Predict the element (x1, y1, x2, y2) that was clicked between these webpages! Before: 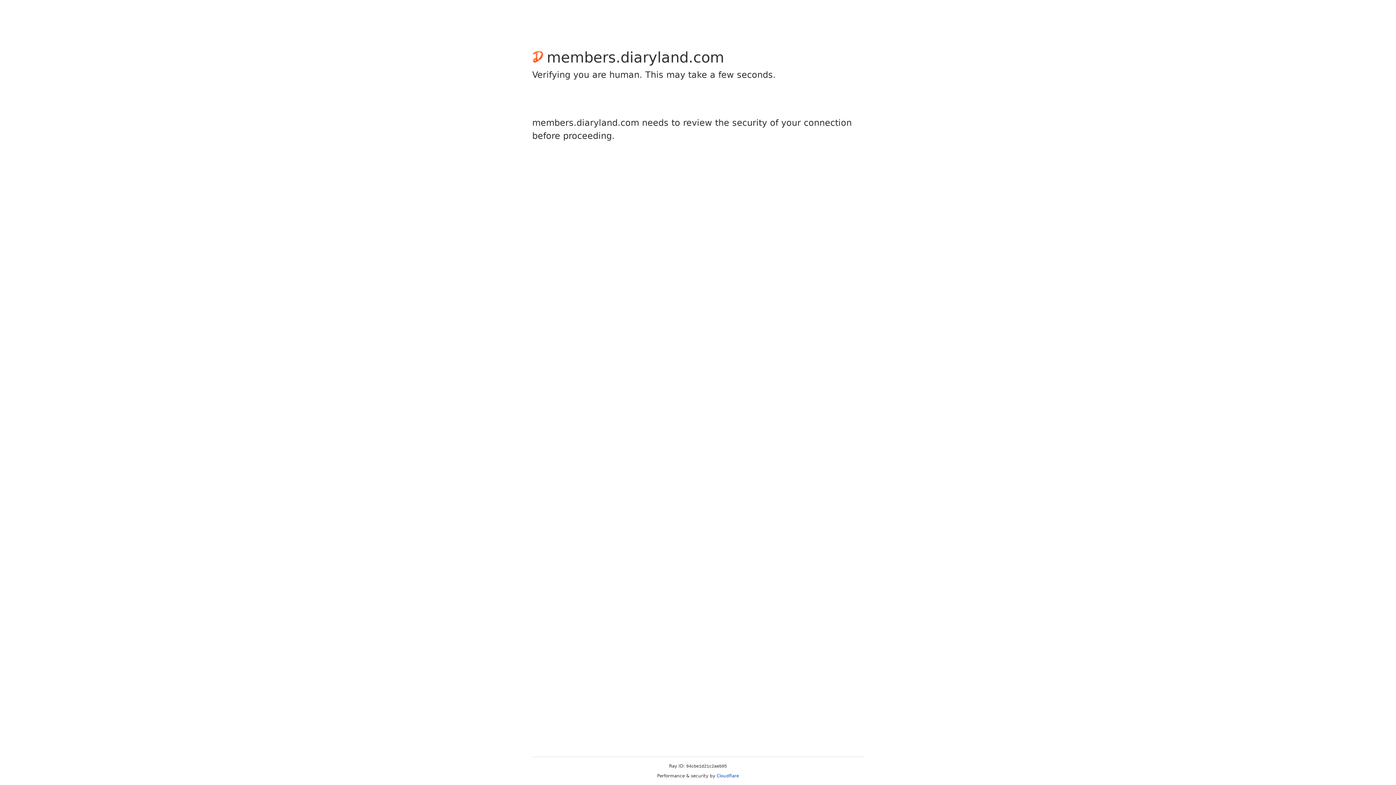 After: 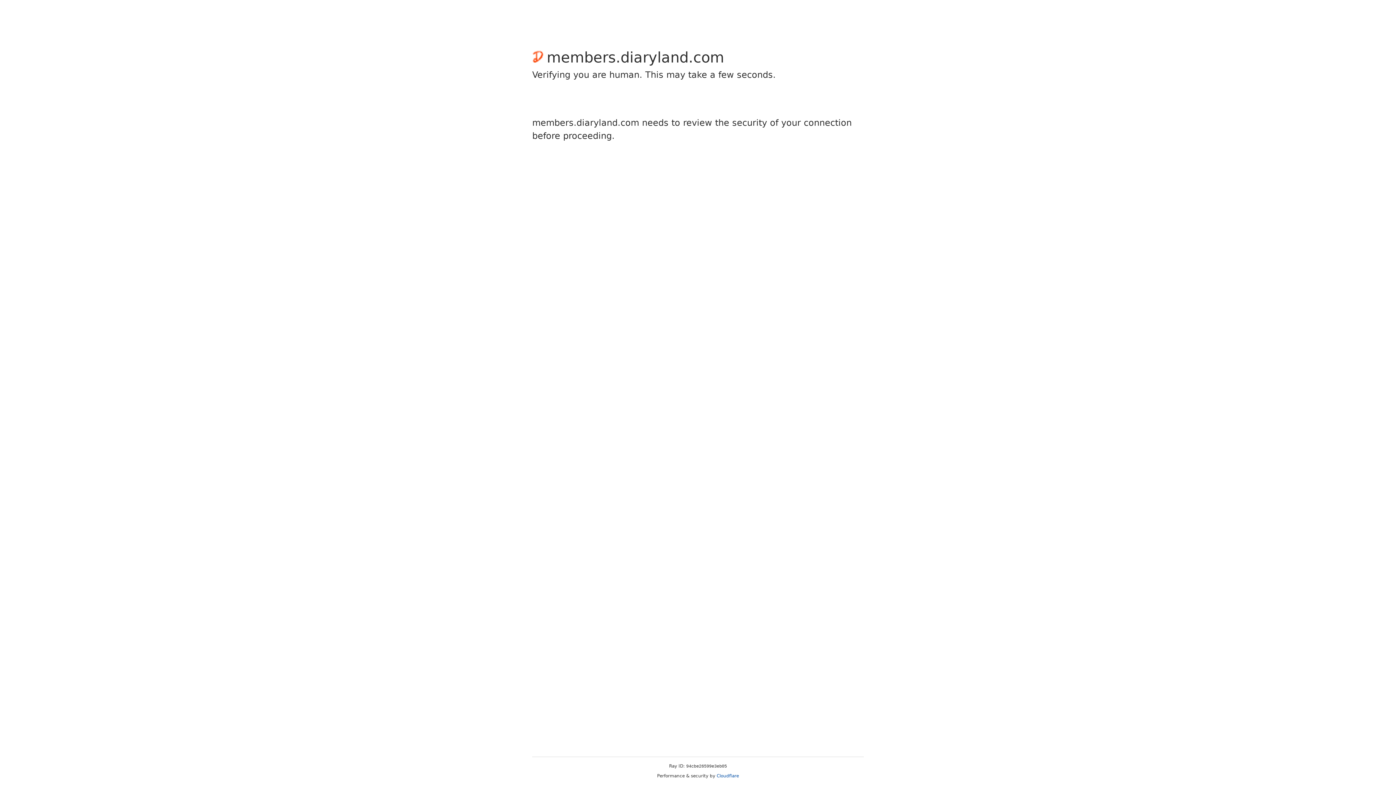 Action: label: Cloudflare bbox: (716, 773, 739, 778)